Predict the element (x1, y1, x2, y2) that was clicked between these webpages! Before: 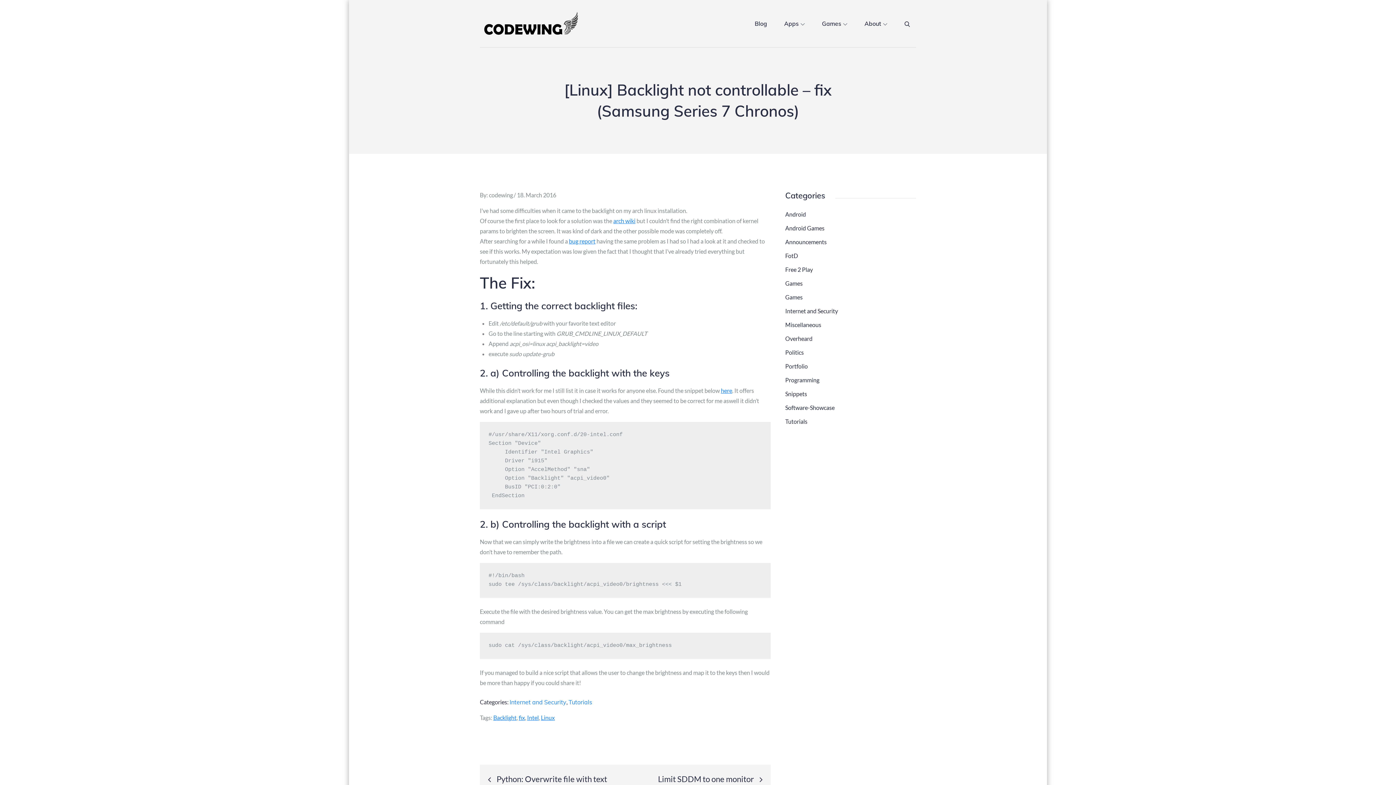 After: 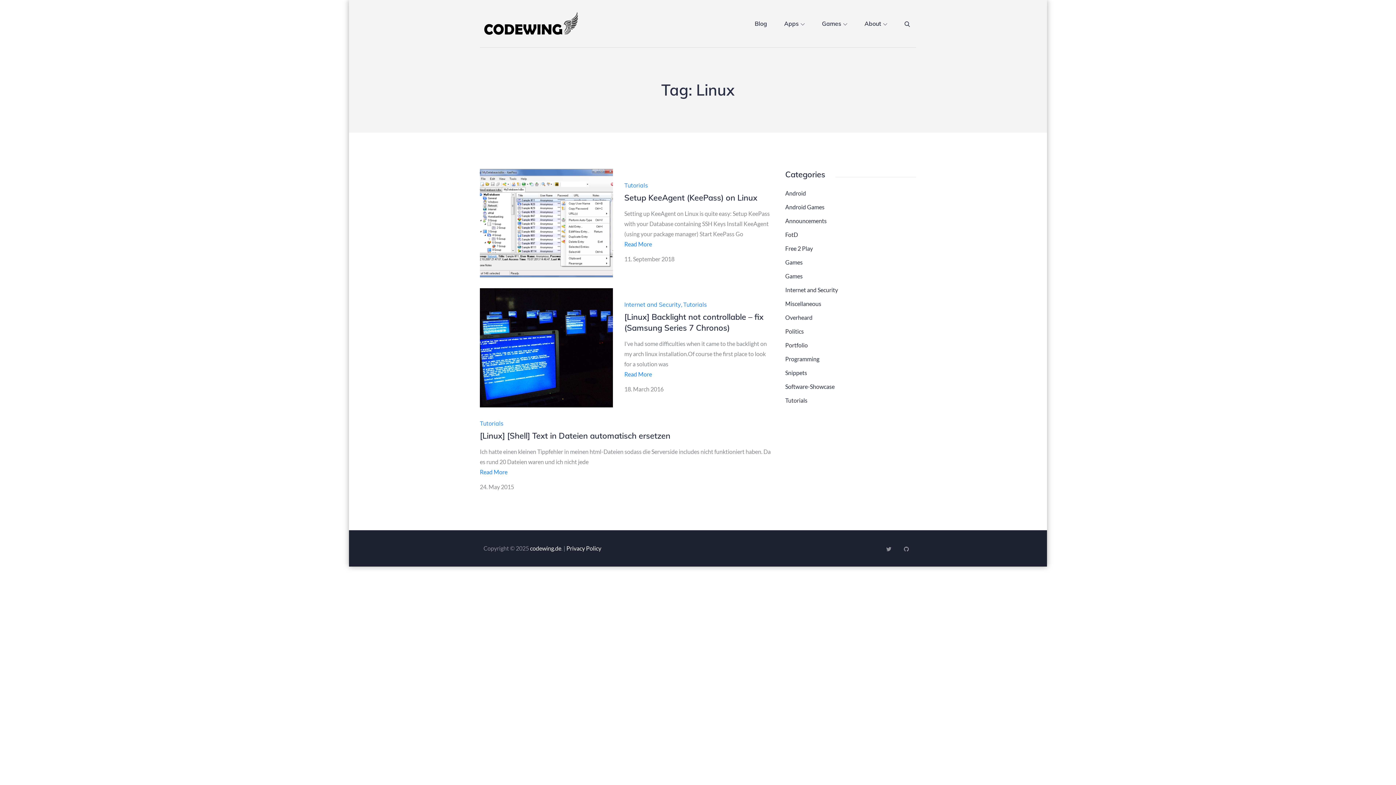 Action: label: Linux bbox: (541, 714, 554, 721)